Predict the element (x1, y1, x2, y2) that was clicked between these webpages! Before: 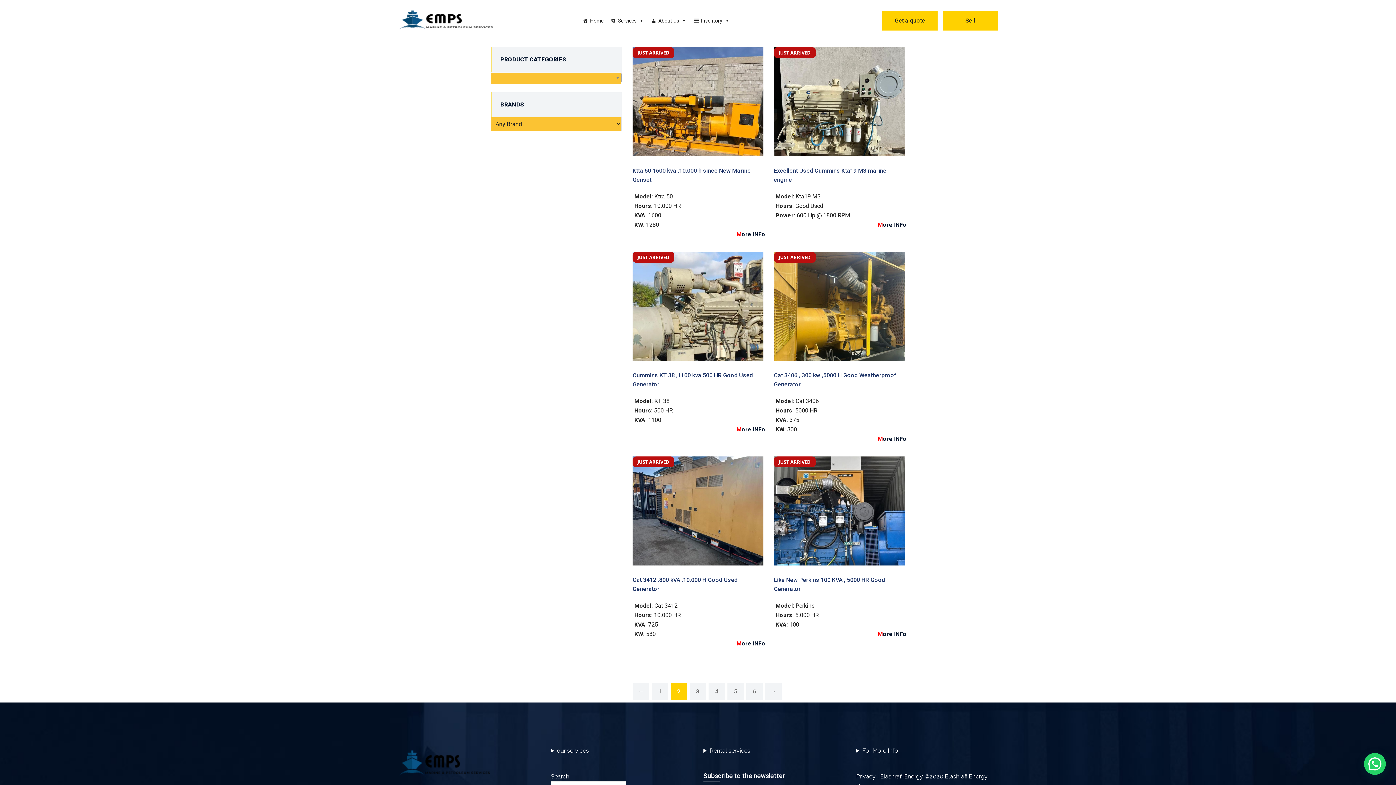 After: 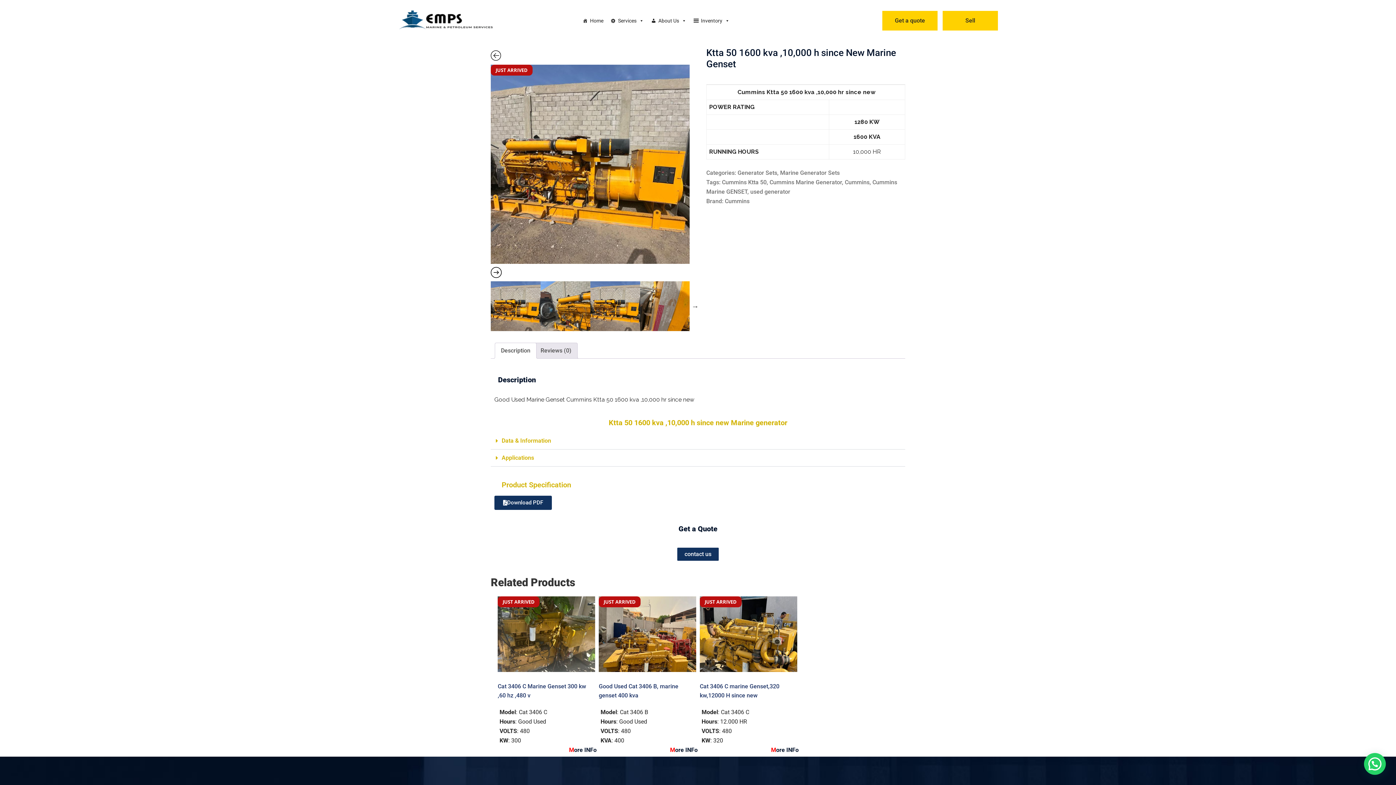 Action: bbox: (632, 169, 763, 190) label: Ktta 50 1600 kva ,10,000 h since New Marine Genset